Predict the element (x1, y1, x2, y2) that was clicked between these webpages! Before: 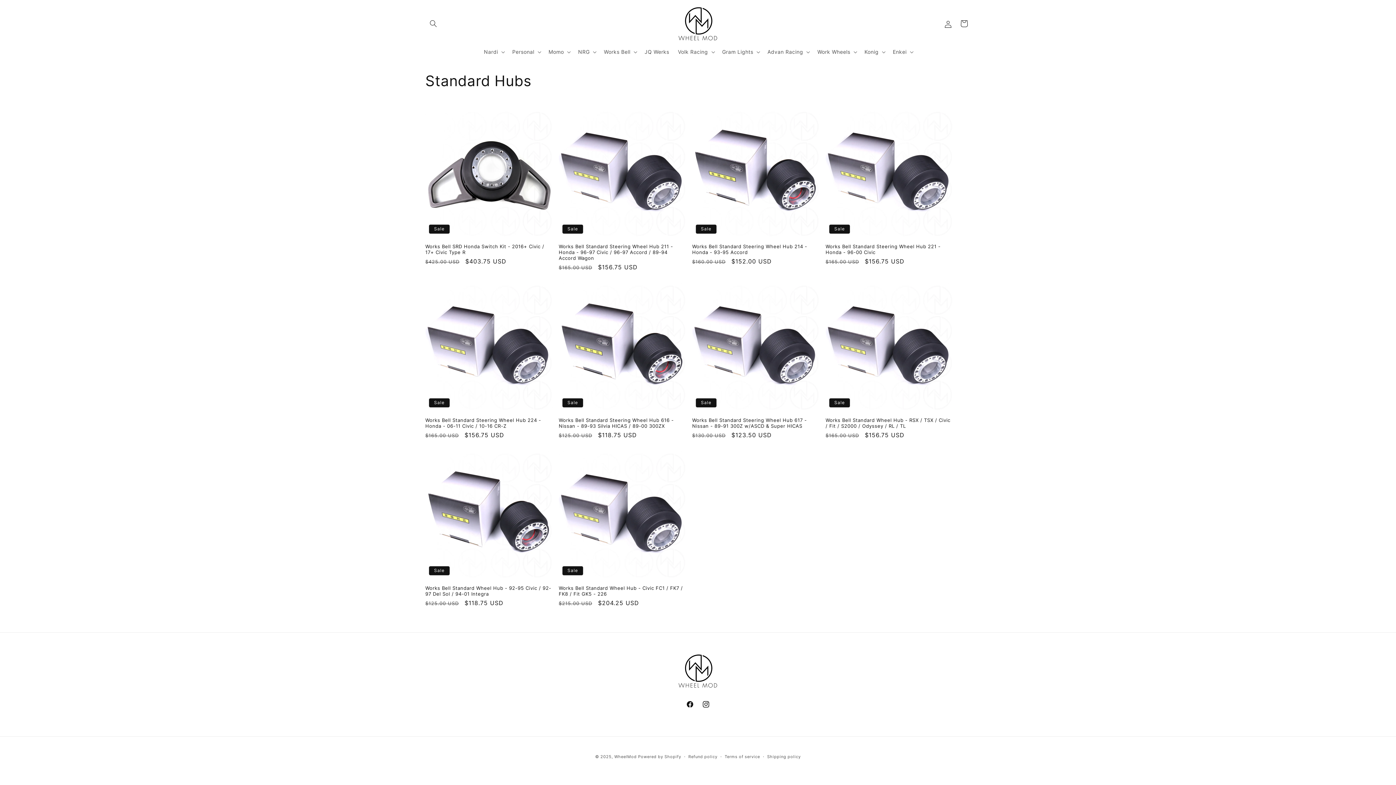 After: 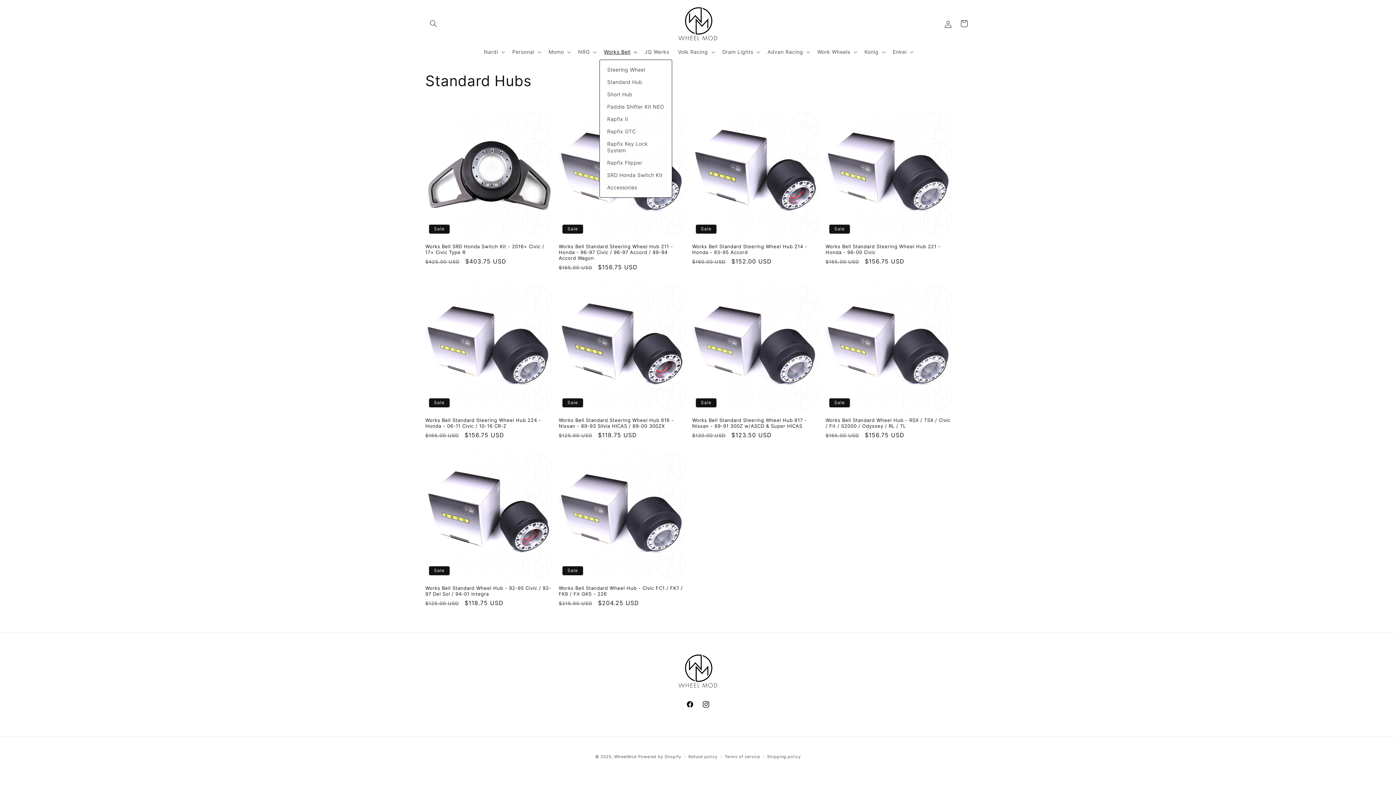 Action: bbox: (599, 44, 640, 59) label: Works Bell